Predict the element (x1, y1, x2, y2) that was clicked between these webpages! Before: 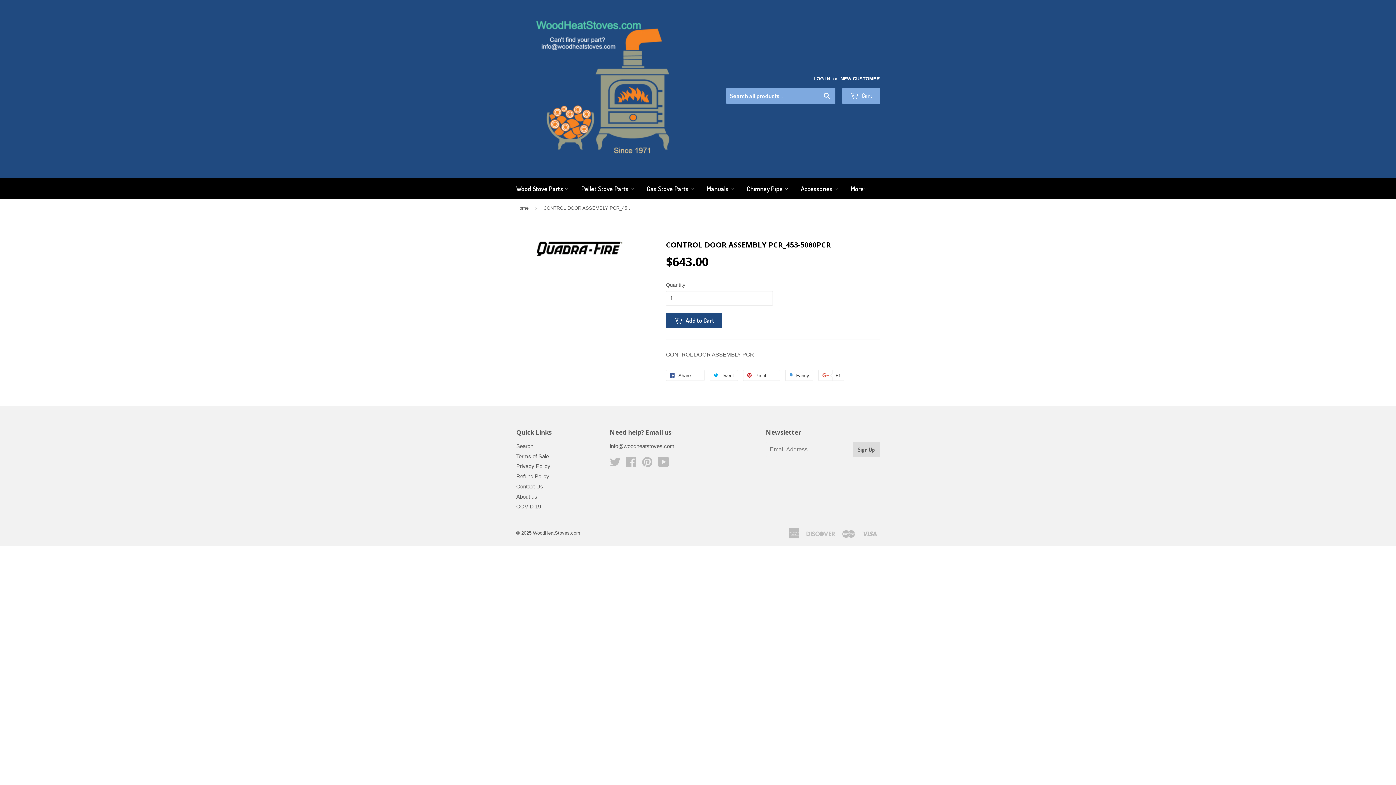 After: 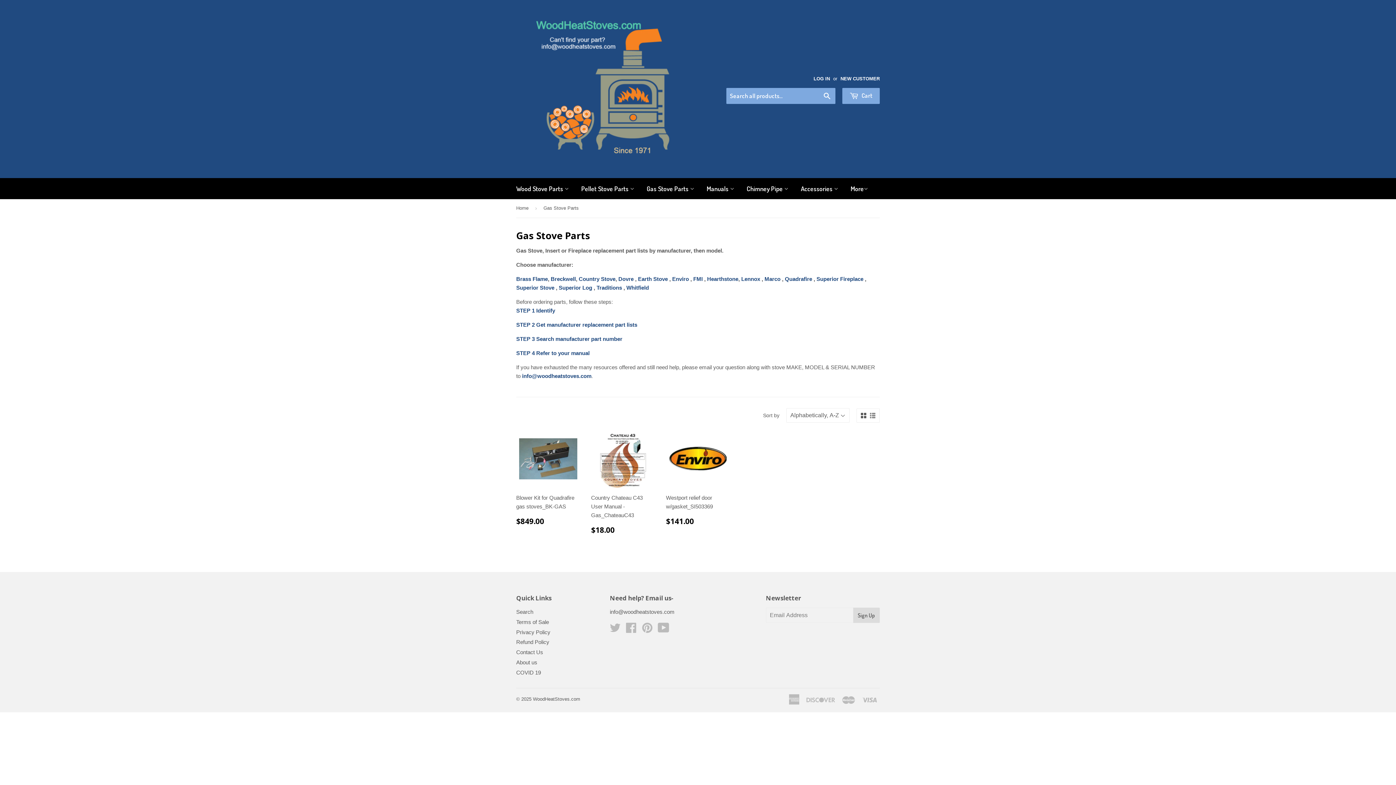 Action: bbox: (641, 178, 700, 199) label: Gas Stove Parts 